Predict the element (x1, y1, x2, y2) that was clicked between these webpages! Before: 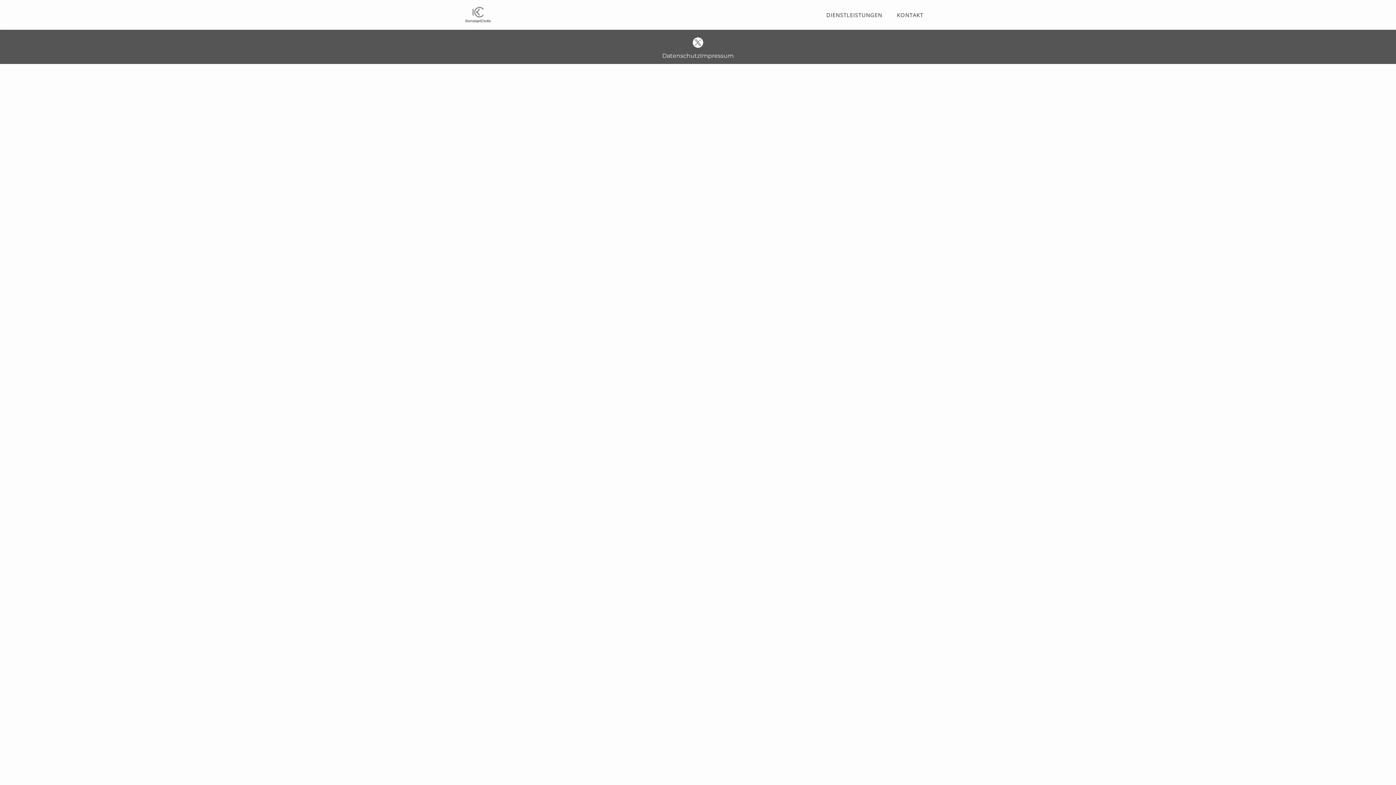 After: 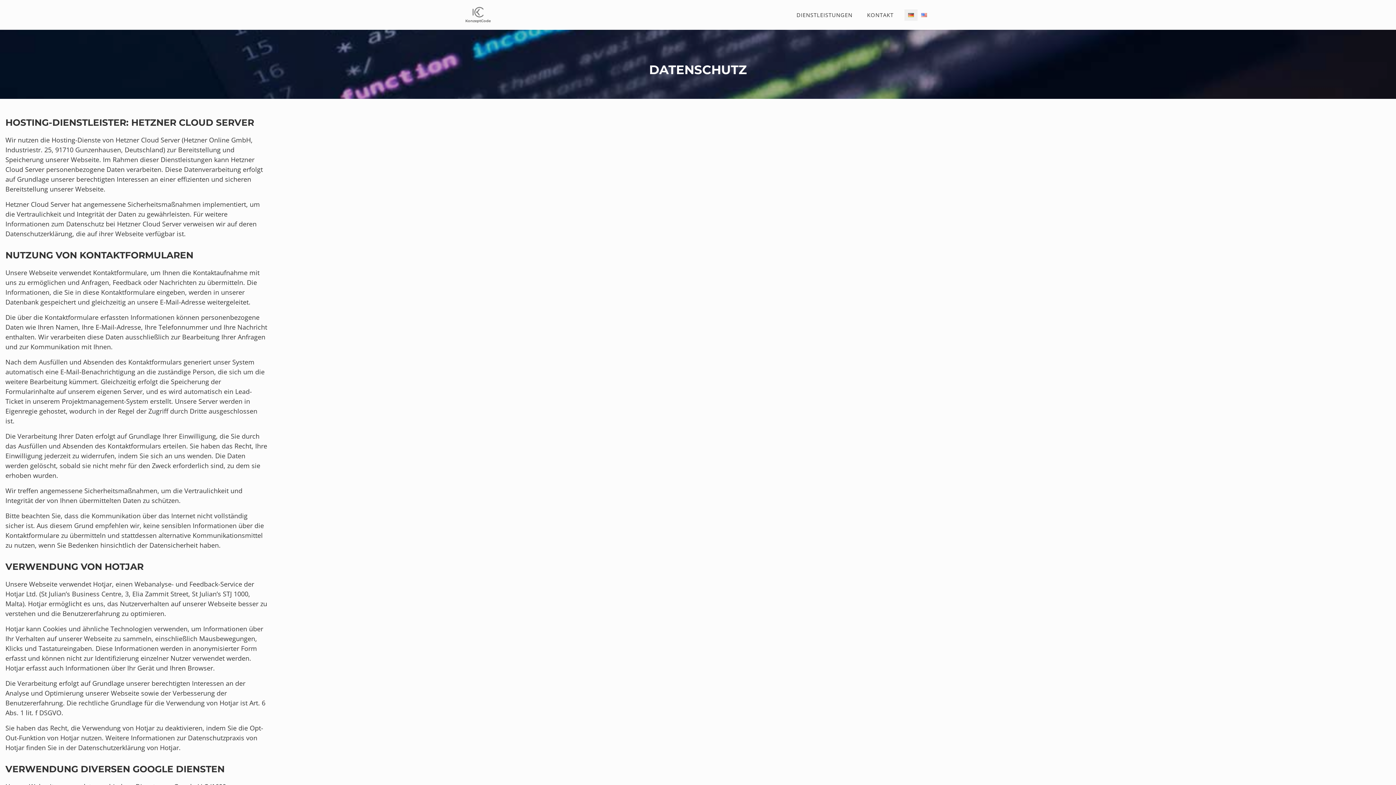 Action: bbox: (662, 51, 700, 60) label: Datenschutz